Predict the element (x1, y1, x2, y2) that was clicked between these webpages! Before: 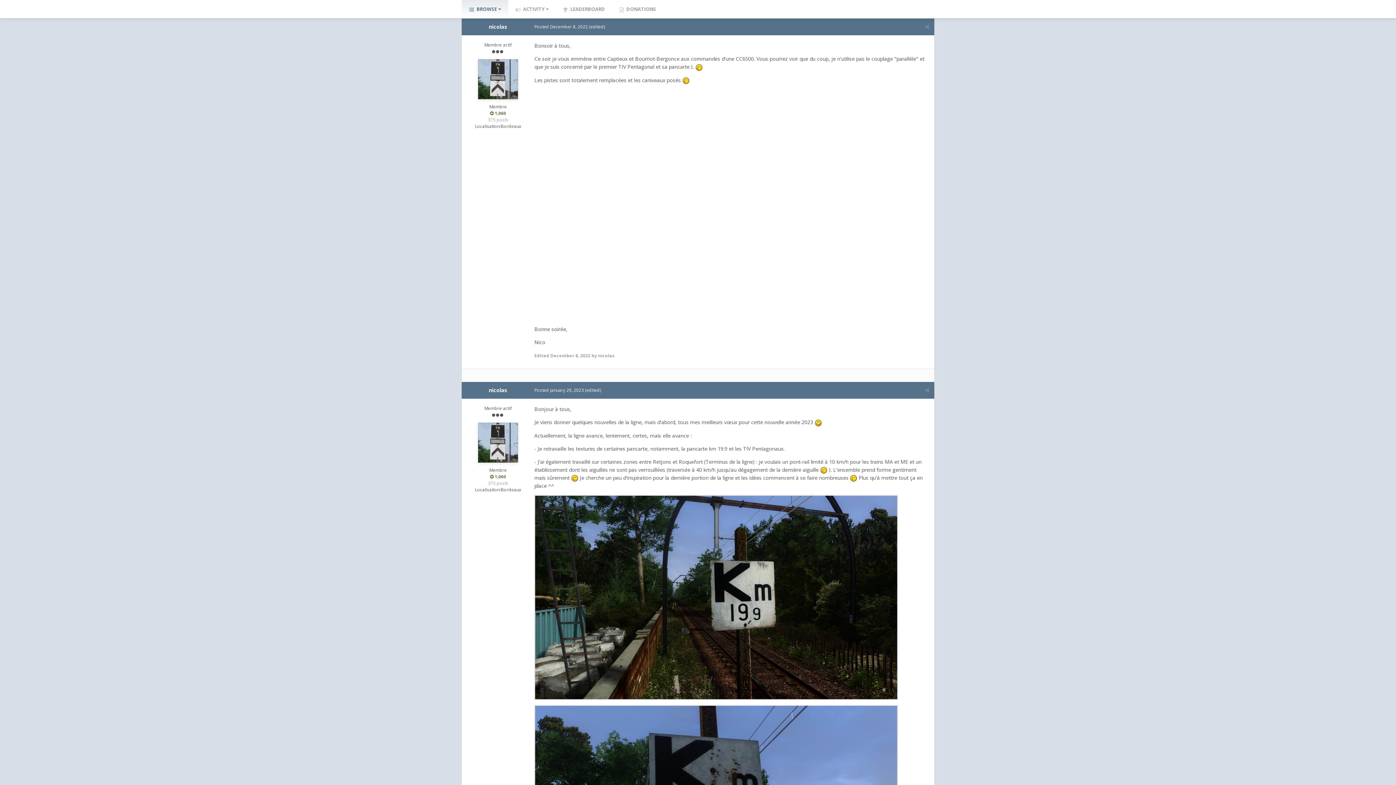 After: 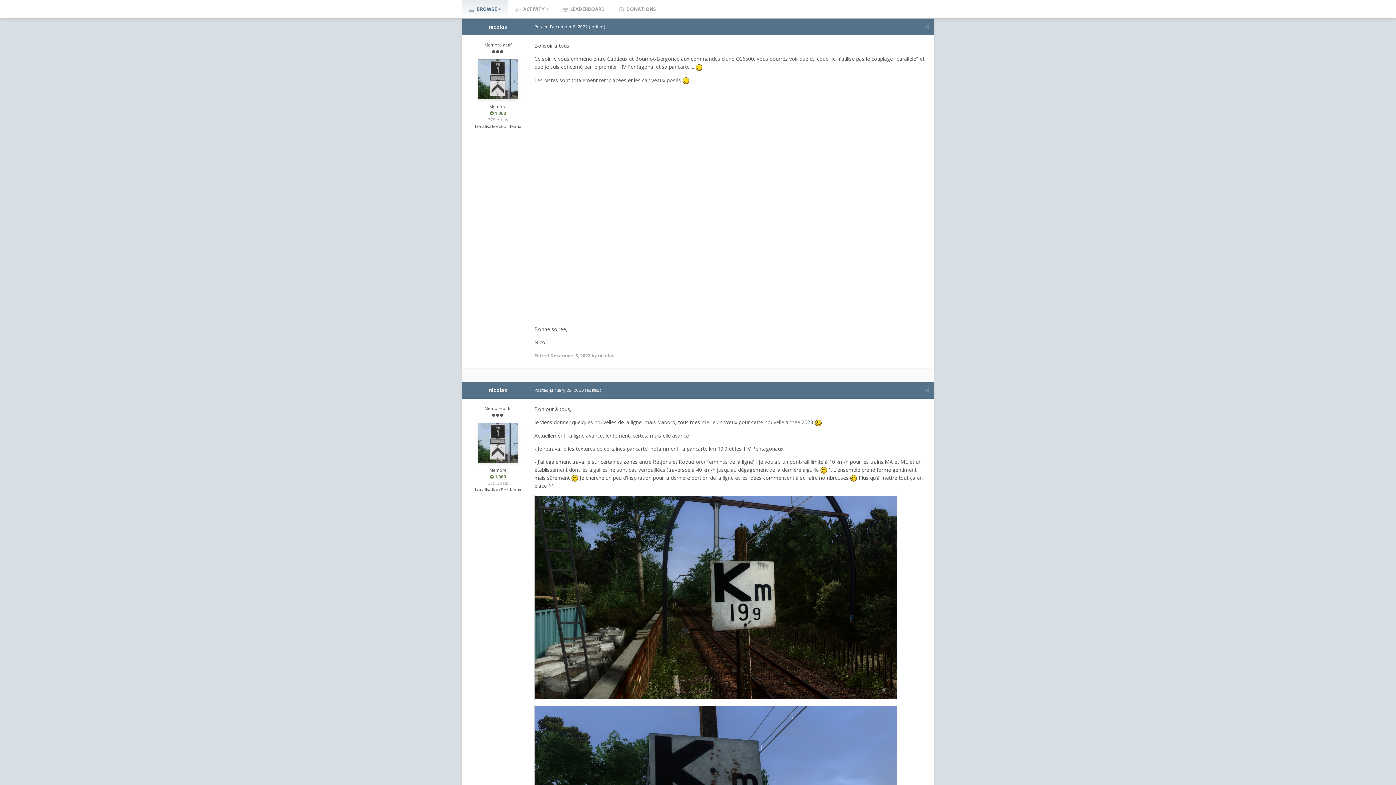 Action: bbox: (925, 23, 929, 29)